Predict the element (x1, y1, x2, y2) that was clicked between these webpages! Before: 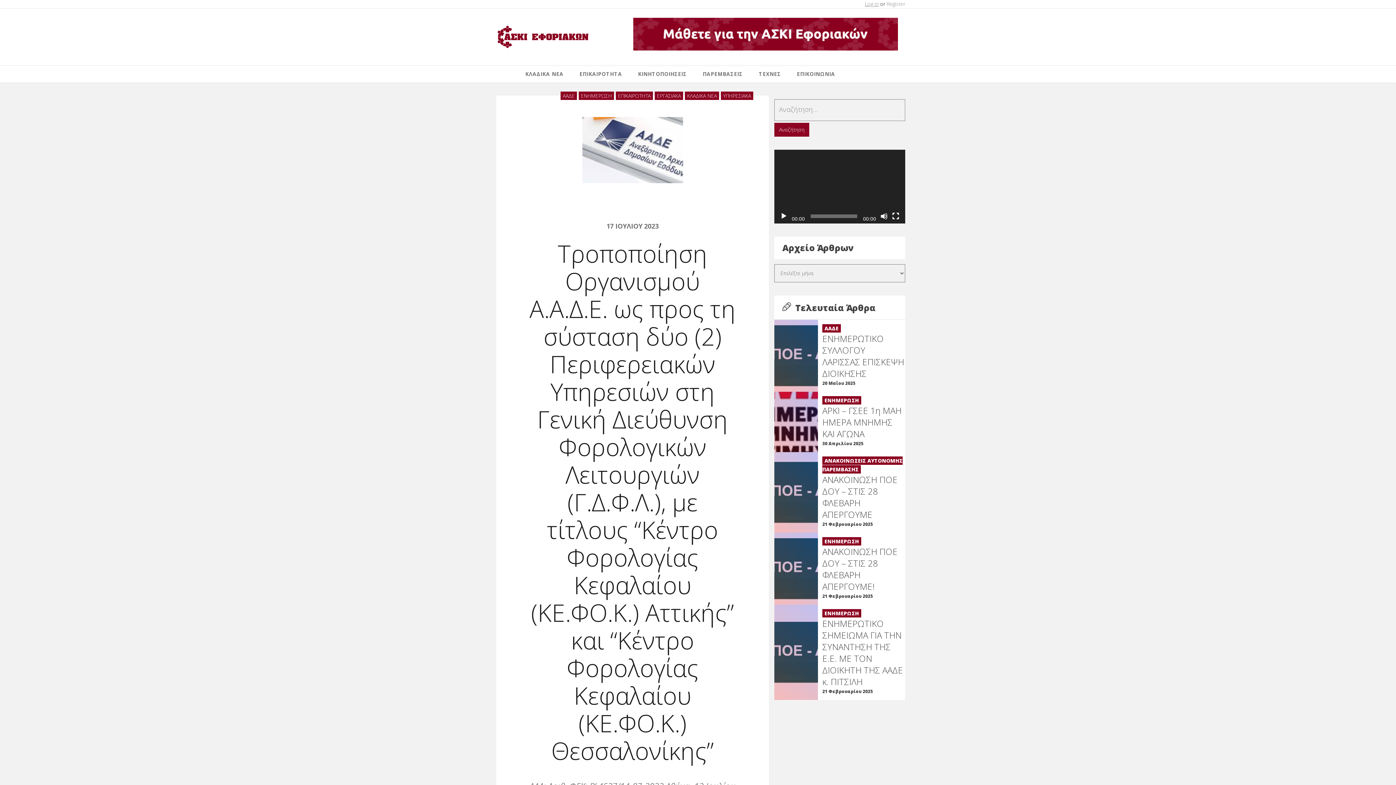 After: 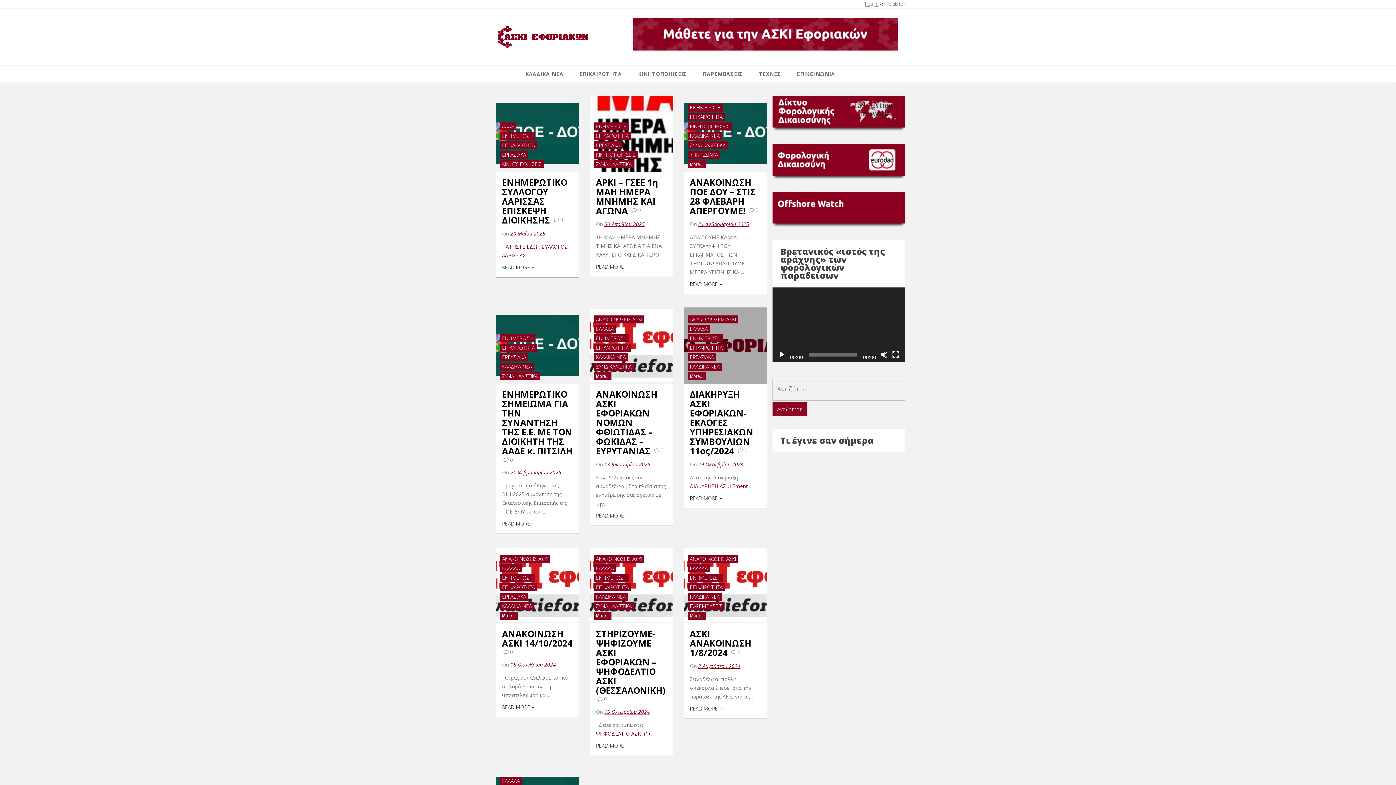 Action: bbox: (822, 396, 861, 404) label: ΕΝΗΜΕΡΩΣΗ